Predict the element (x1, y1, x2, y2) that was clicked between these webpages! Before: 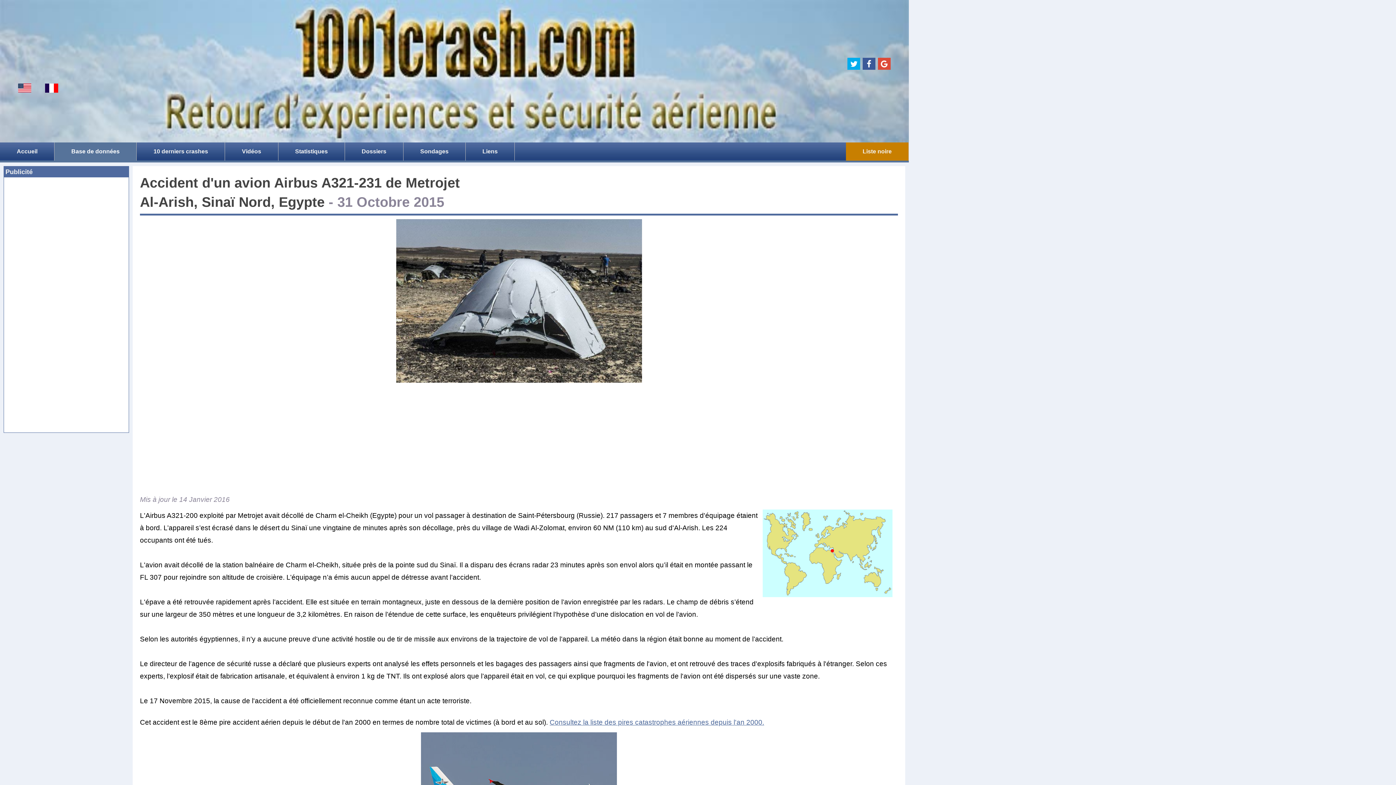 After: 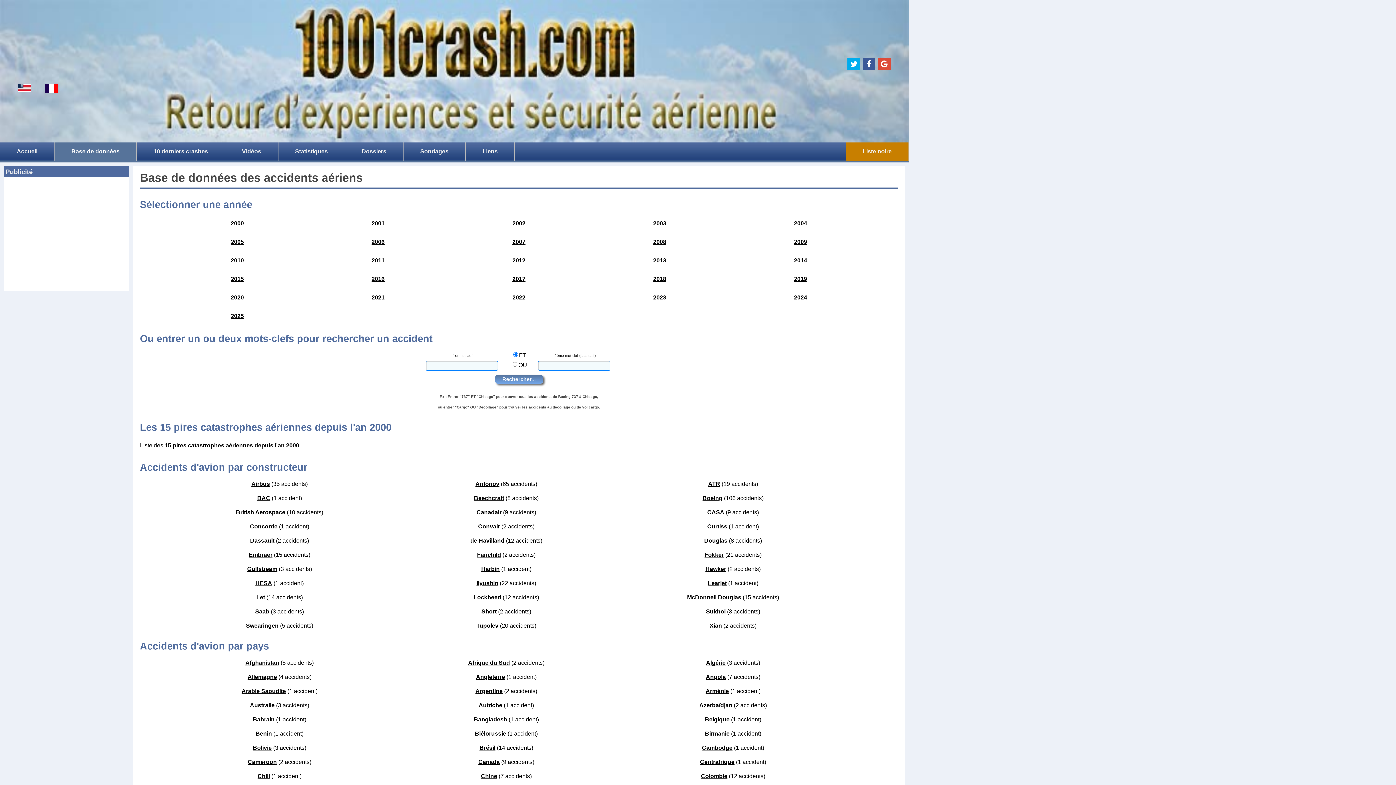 Action: bbox: (54, 142, 136, 160) label: Base de données